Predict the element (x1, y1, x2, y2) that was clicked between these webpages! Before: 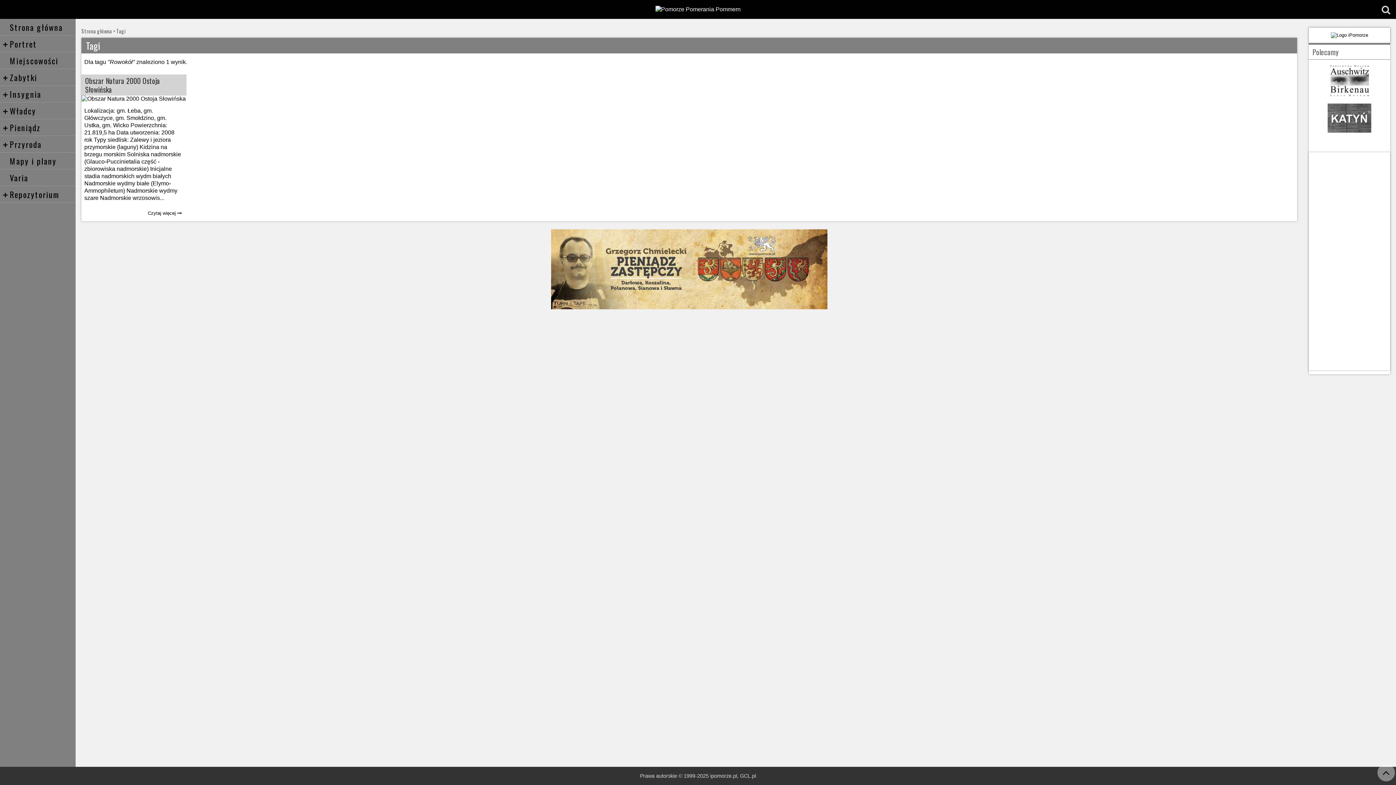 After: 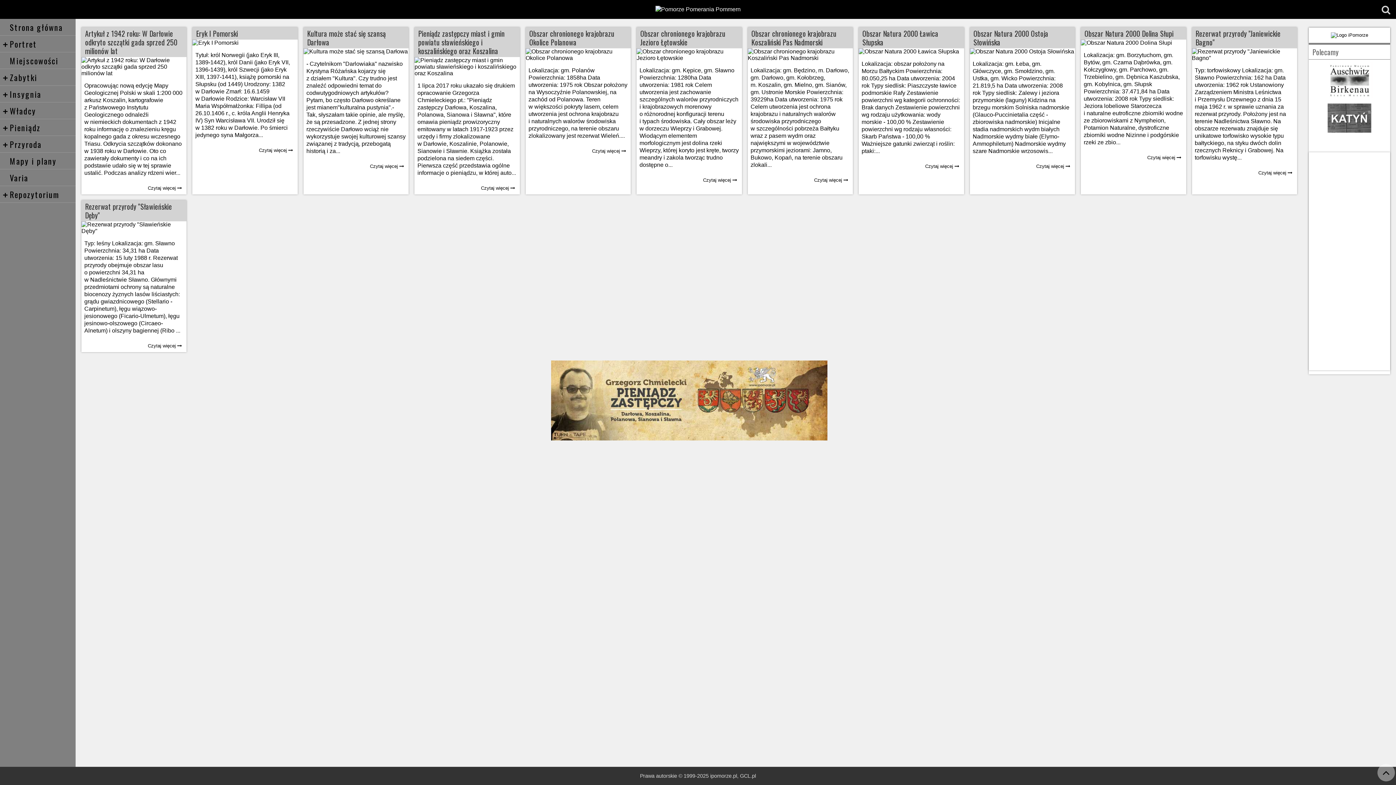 Action: bbox: (0, 19, 75, 35) label: Strona główna